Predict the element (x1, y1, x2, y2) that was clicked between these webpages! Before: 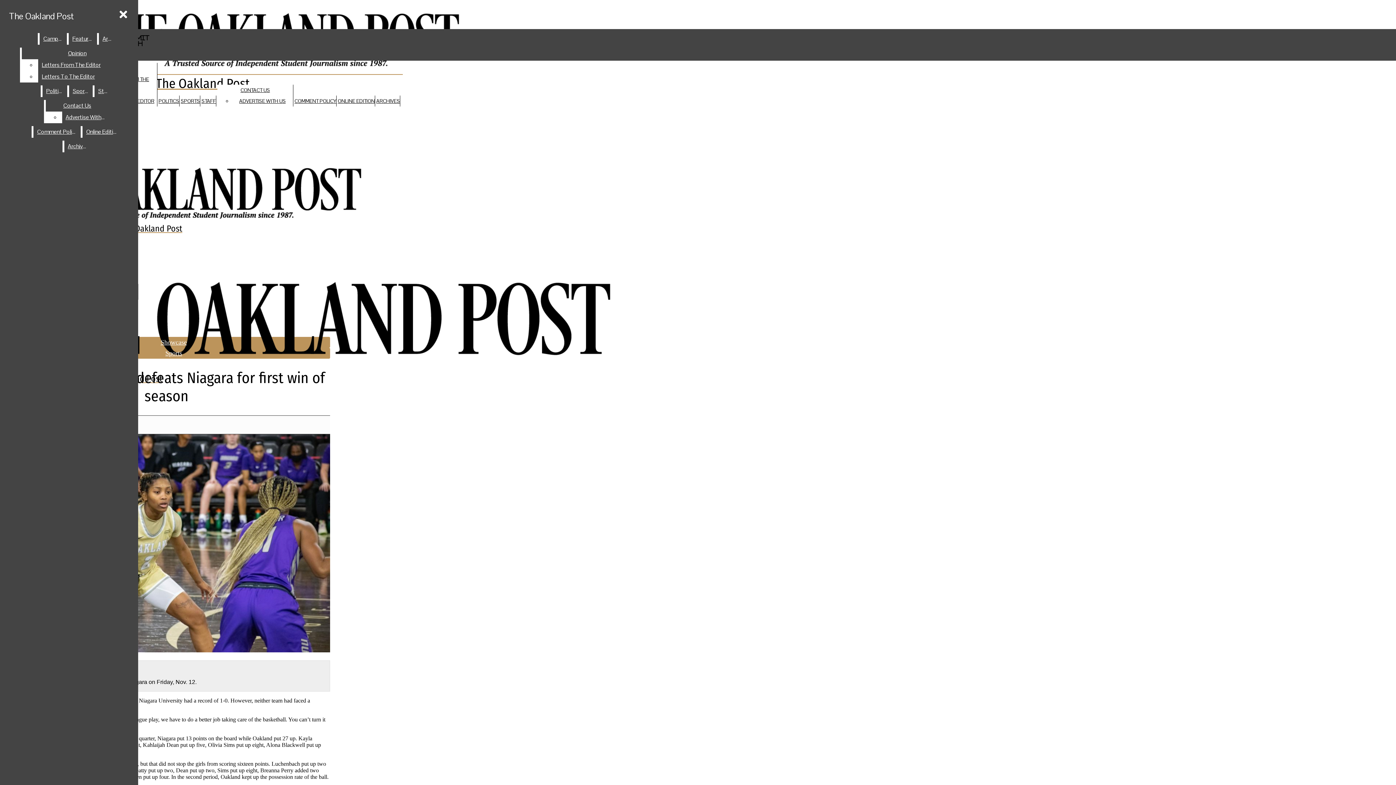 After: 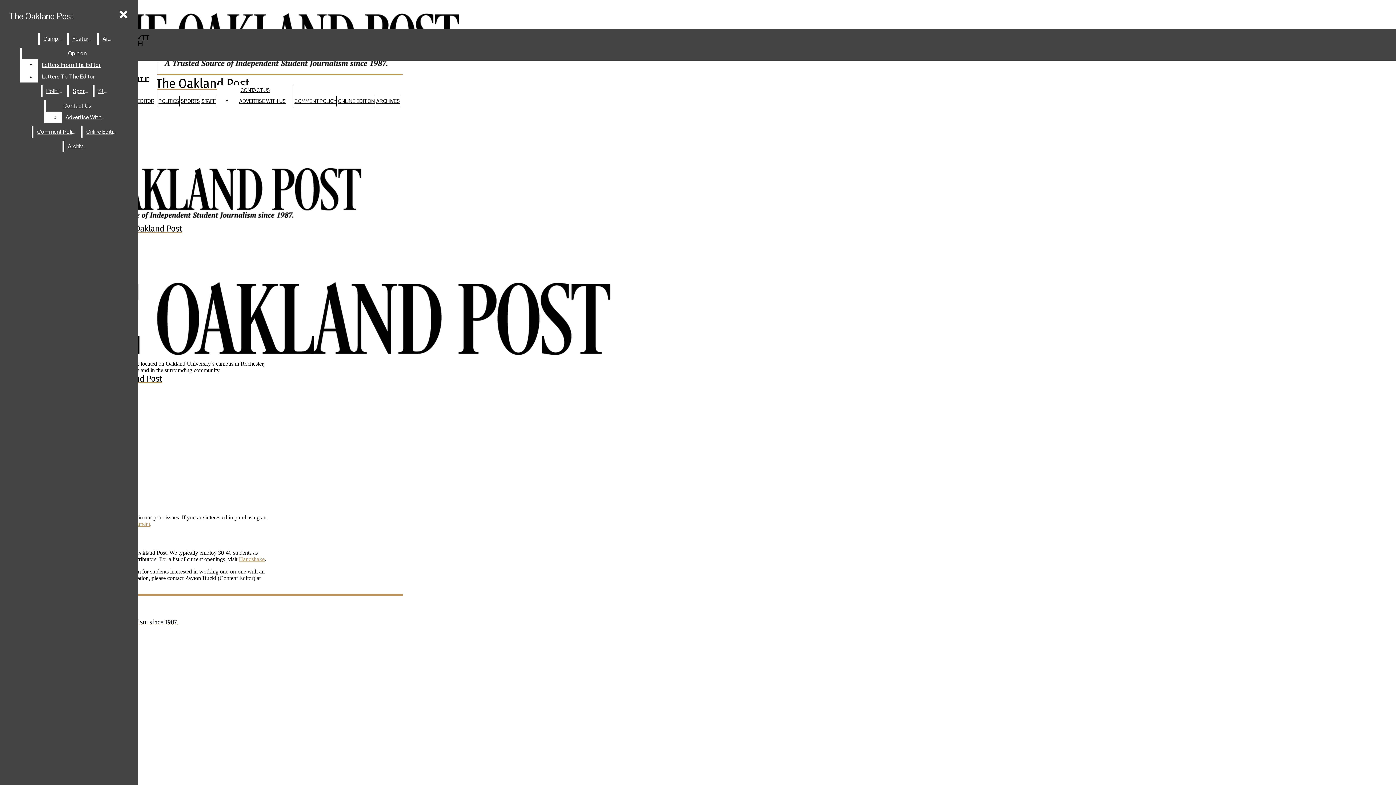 Action: bbox: (240, 86, 270, 93) label: CONTACT US